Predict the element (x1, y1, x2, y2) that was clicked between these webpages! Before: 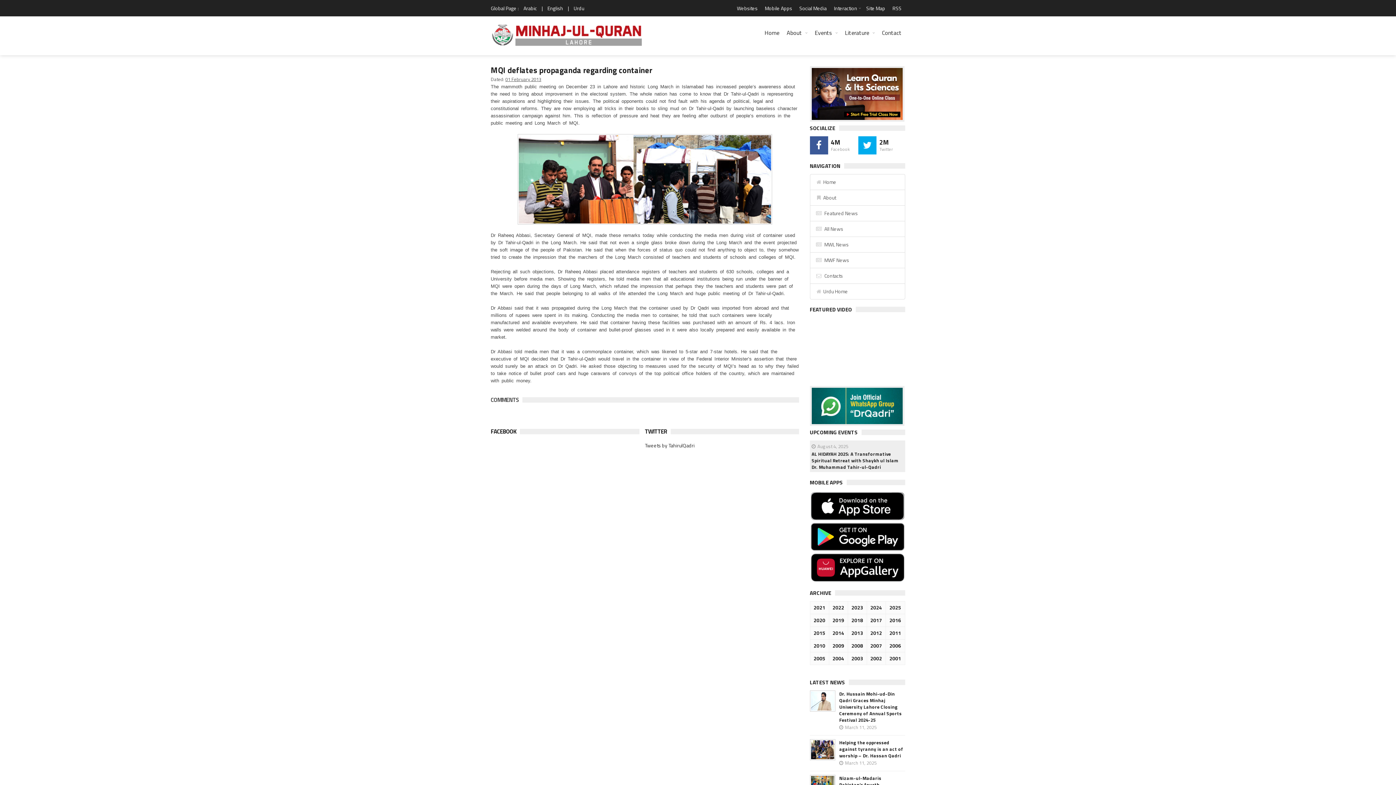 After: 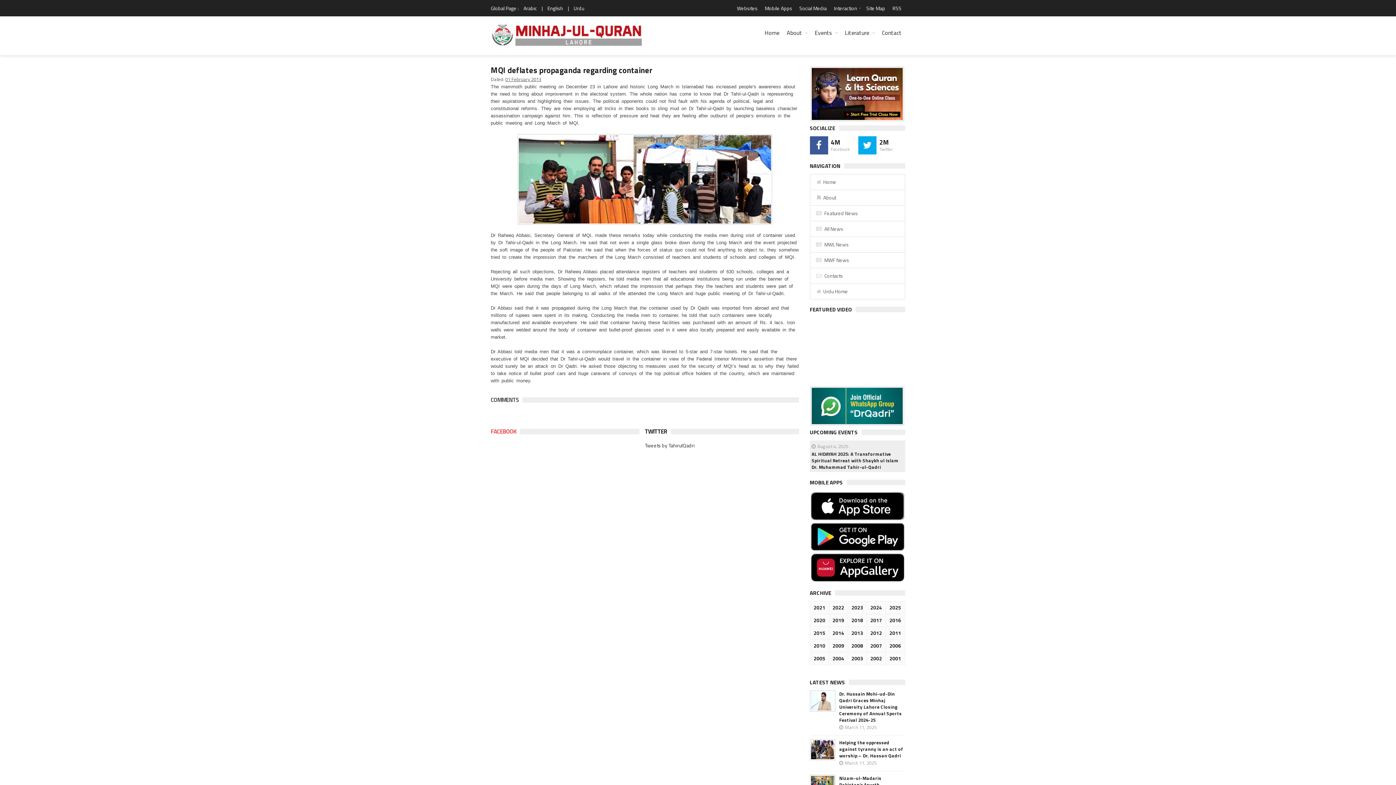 Action: bbox: (490, 427, 516, 435) label: FACEBOOK